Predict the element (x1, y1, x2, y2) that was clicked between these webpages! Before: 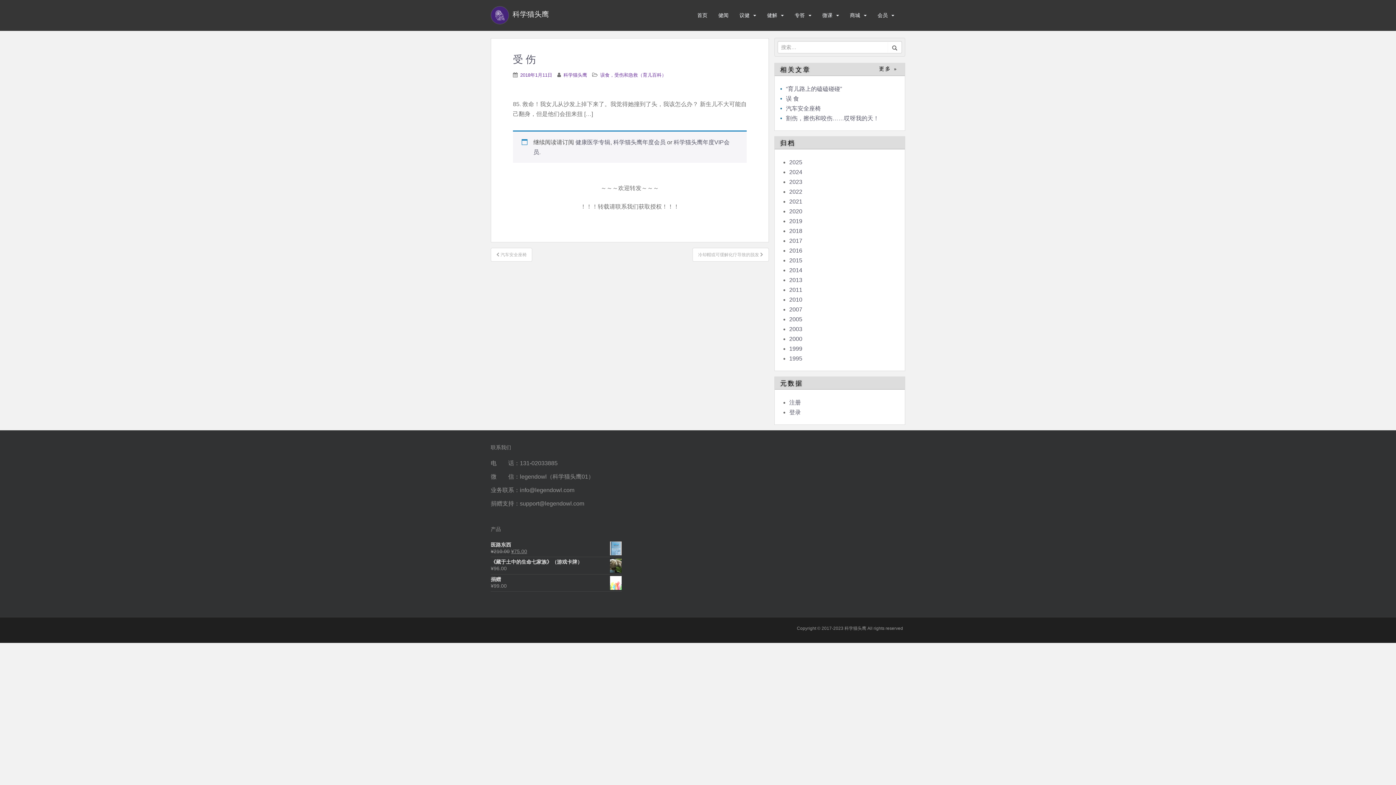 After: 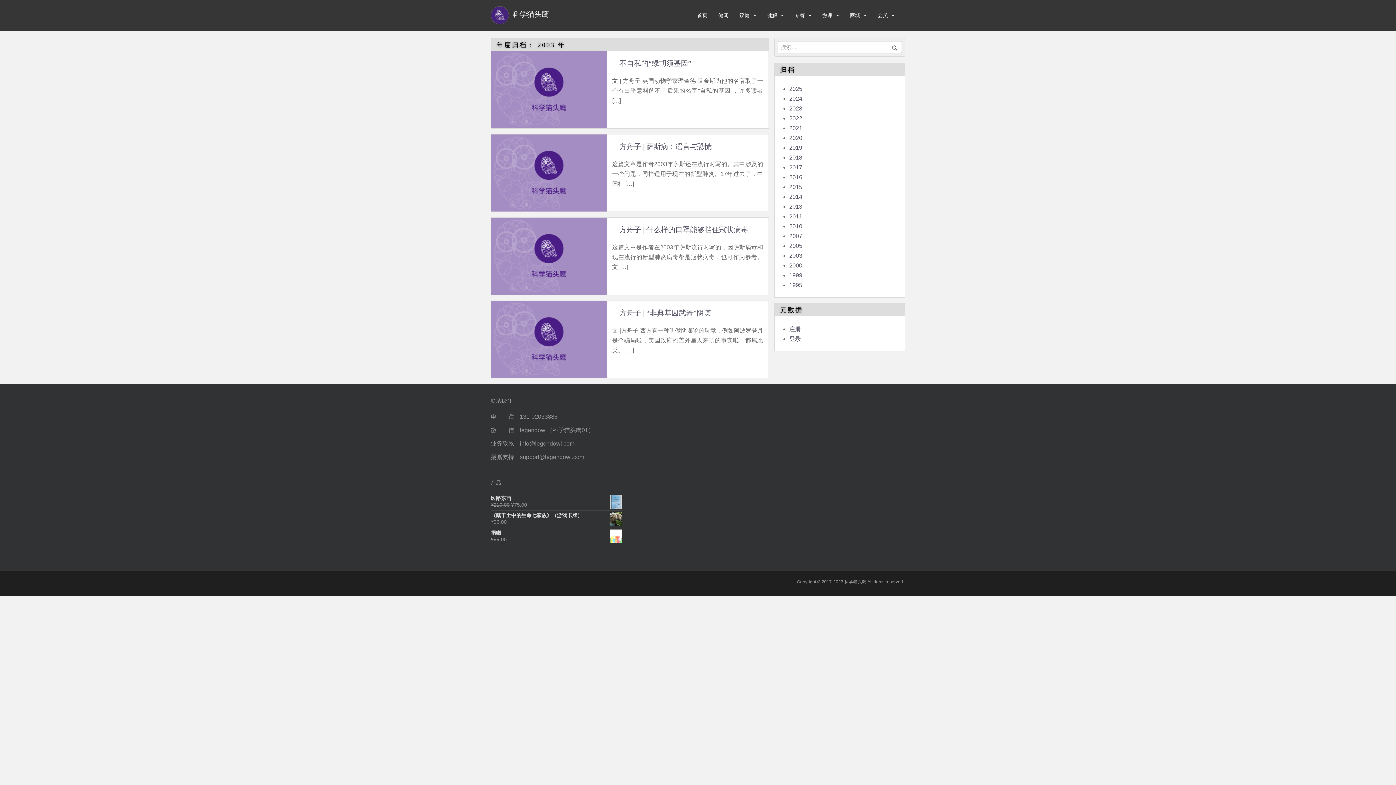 Action: bbox: (789, 326, 802, 332) label: 2003